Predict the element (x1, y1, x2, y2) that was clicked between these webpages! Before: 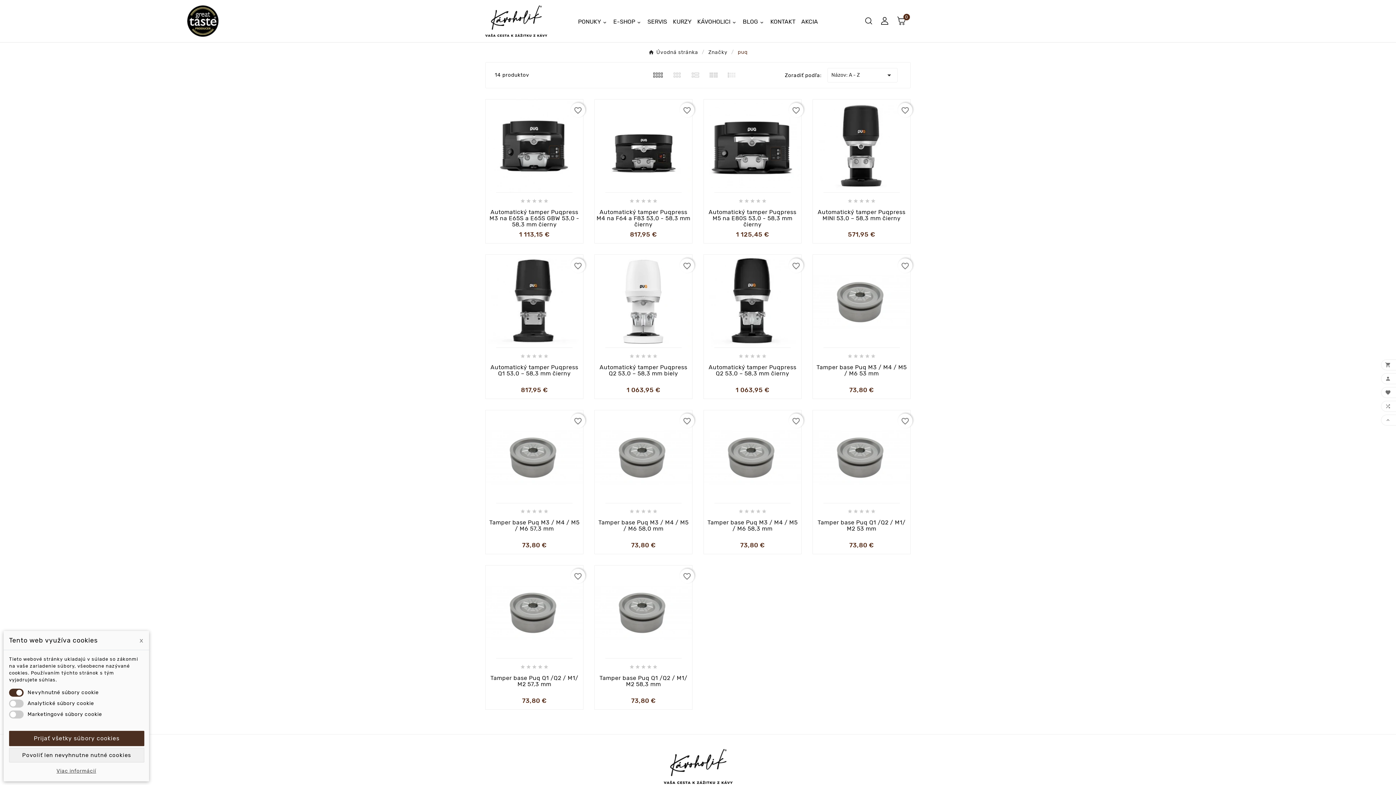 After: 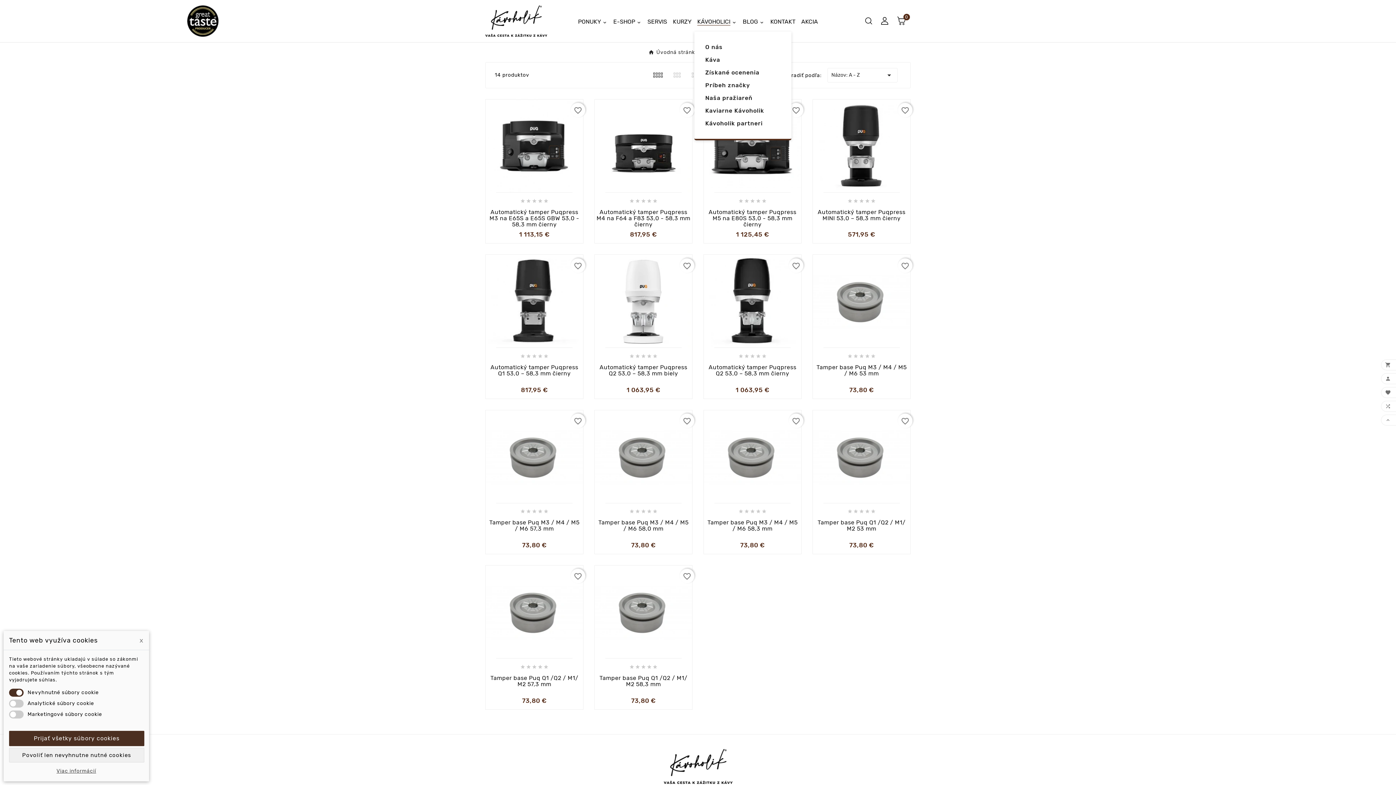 Action: label: KÁVOHOLICI bbox: (694, 10, 740, 31)